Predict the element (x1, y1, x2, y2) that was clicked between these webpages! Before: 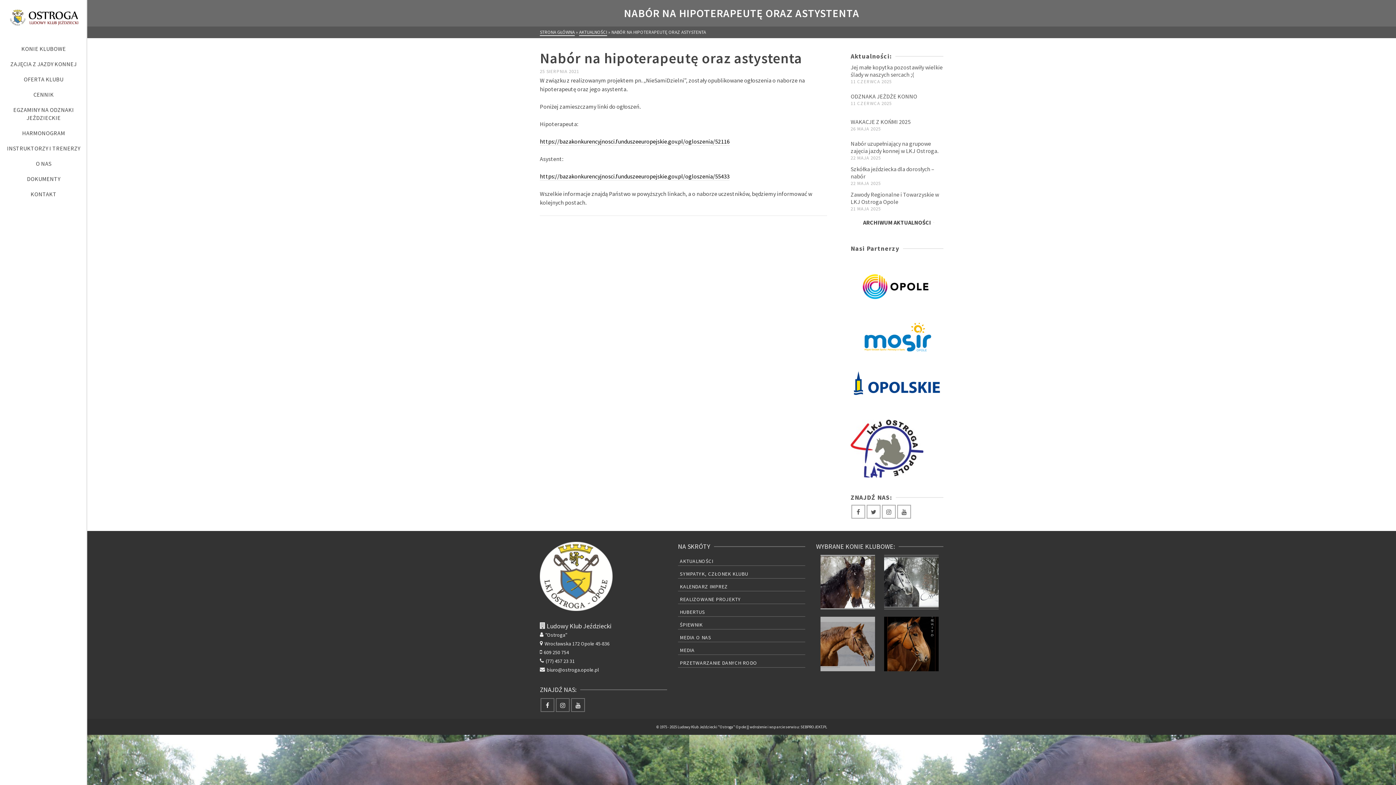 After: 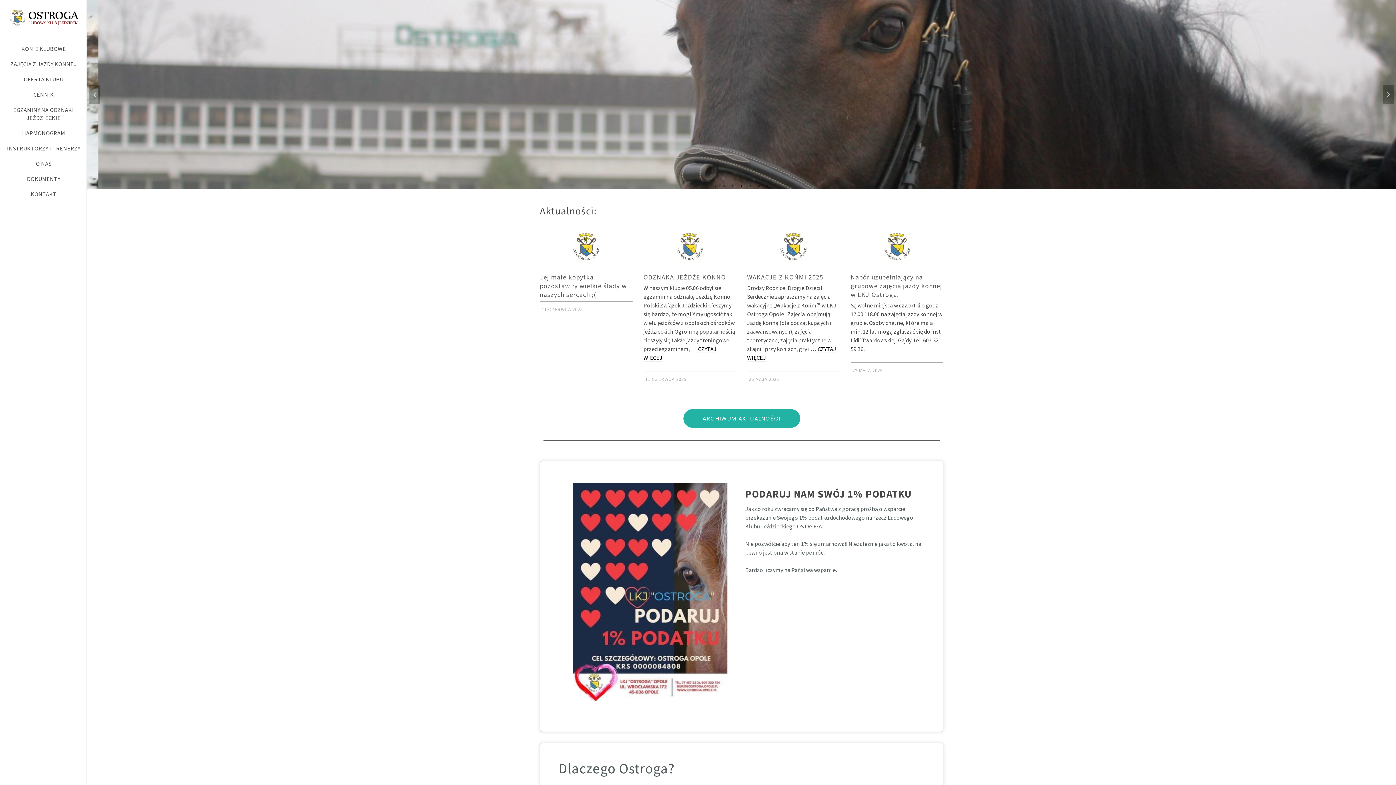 Action: bbox: (540, 29, 574, 36) label: STRONA GŁÓWNA